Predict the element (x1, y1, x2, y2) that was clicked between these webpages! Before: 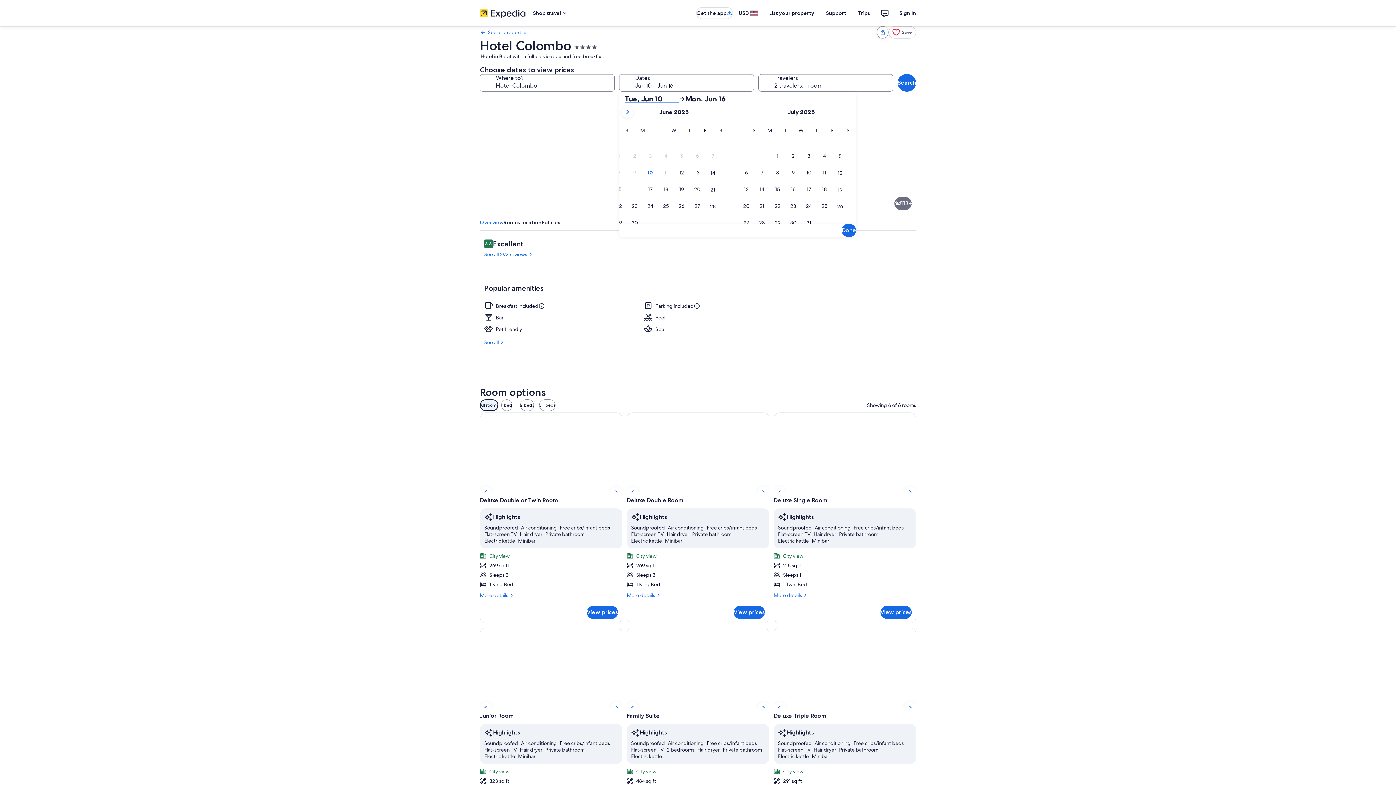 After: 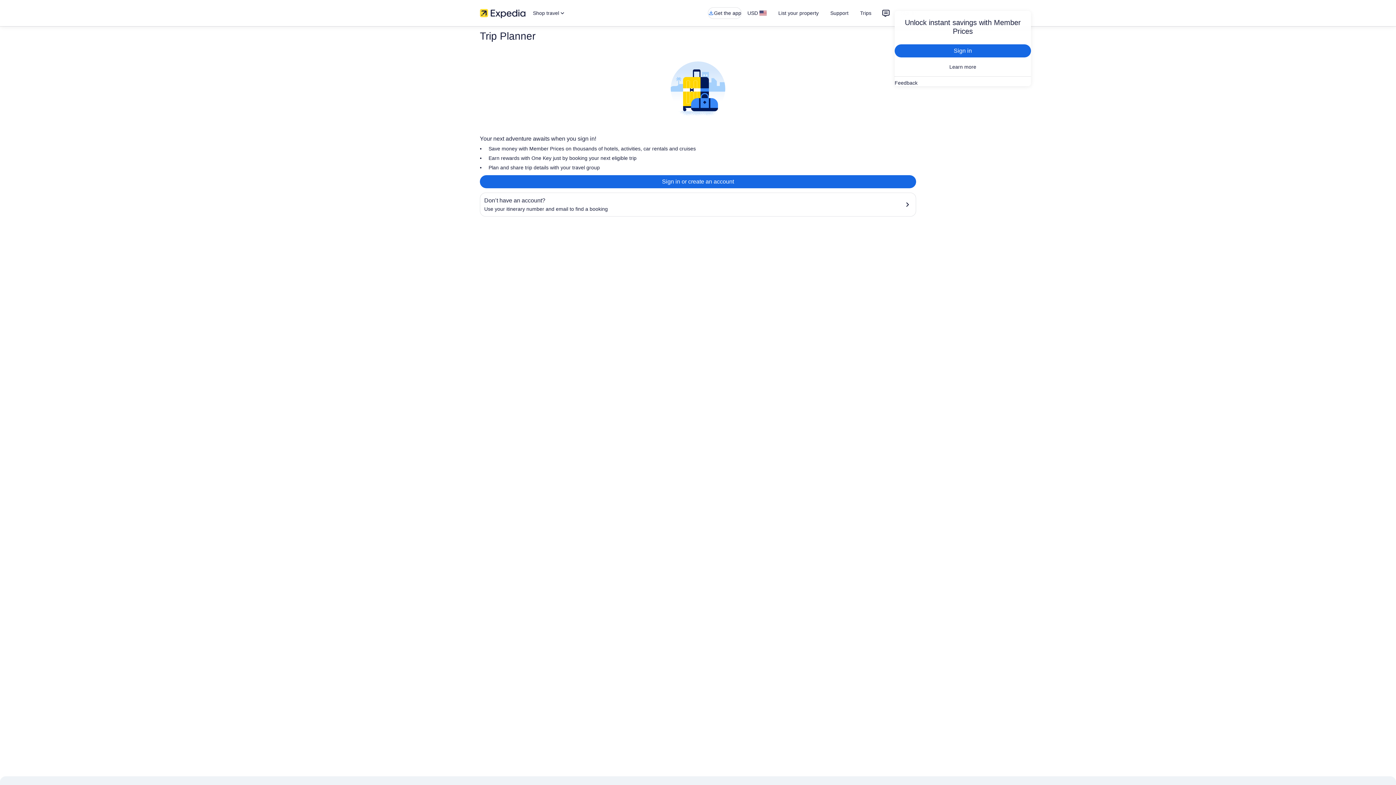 Action: bbox: (852, 6, 876, 19) label: Trips